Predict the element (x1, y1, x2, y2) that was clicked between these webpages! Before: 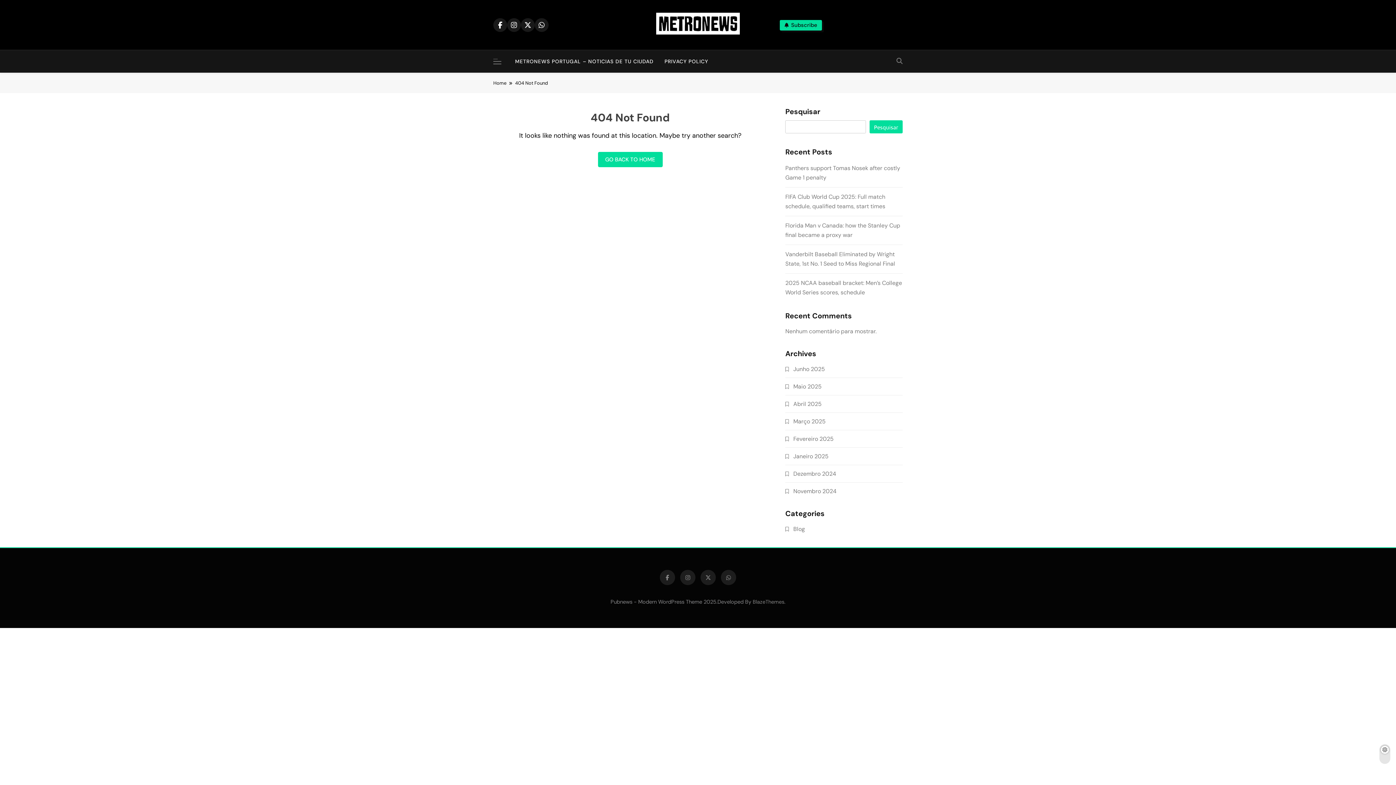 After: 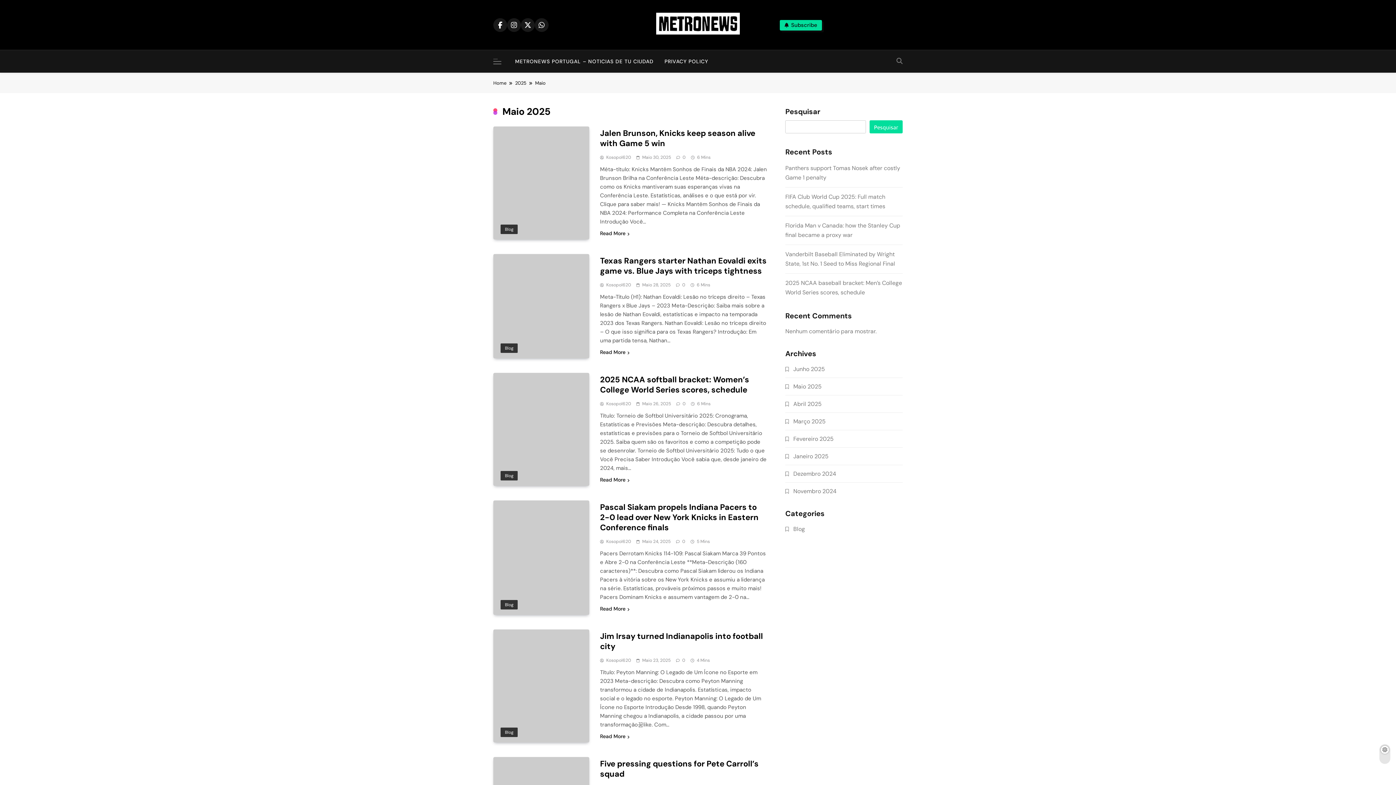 Action: bbox: (793, 383, 821, 390) label: Maio 2025